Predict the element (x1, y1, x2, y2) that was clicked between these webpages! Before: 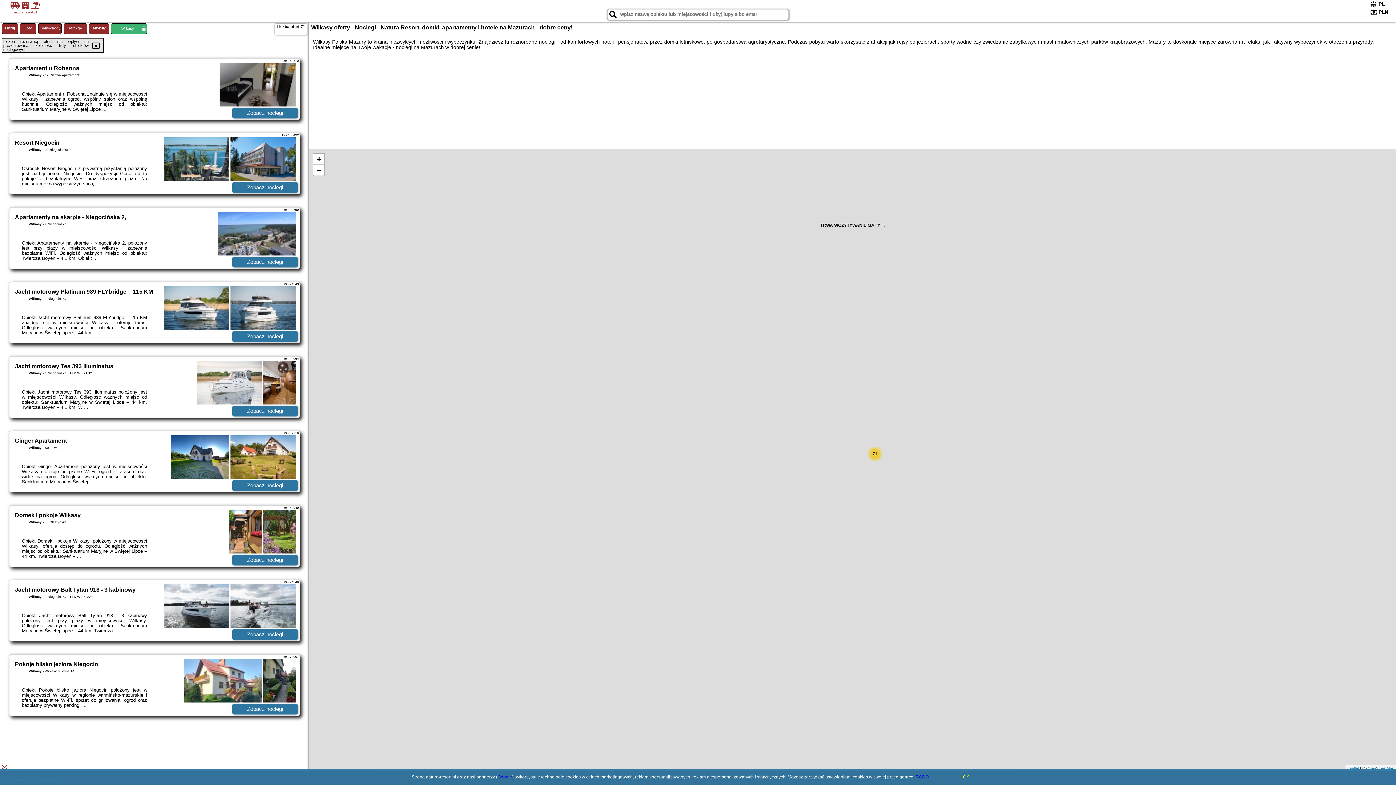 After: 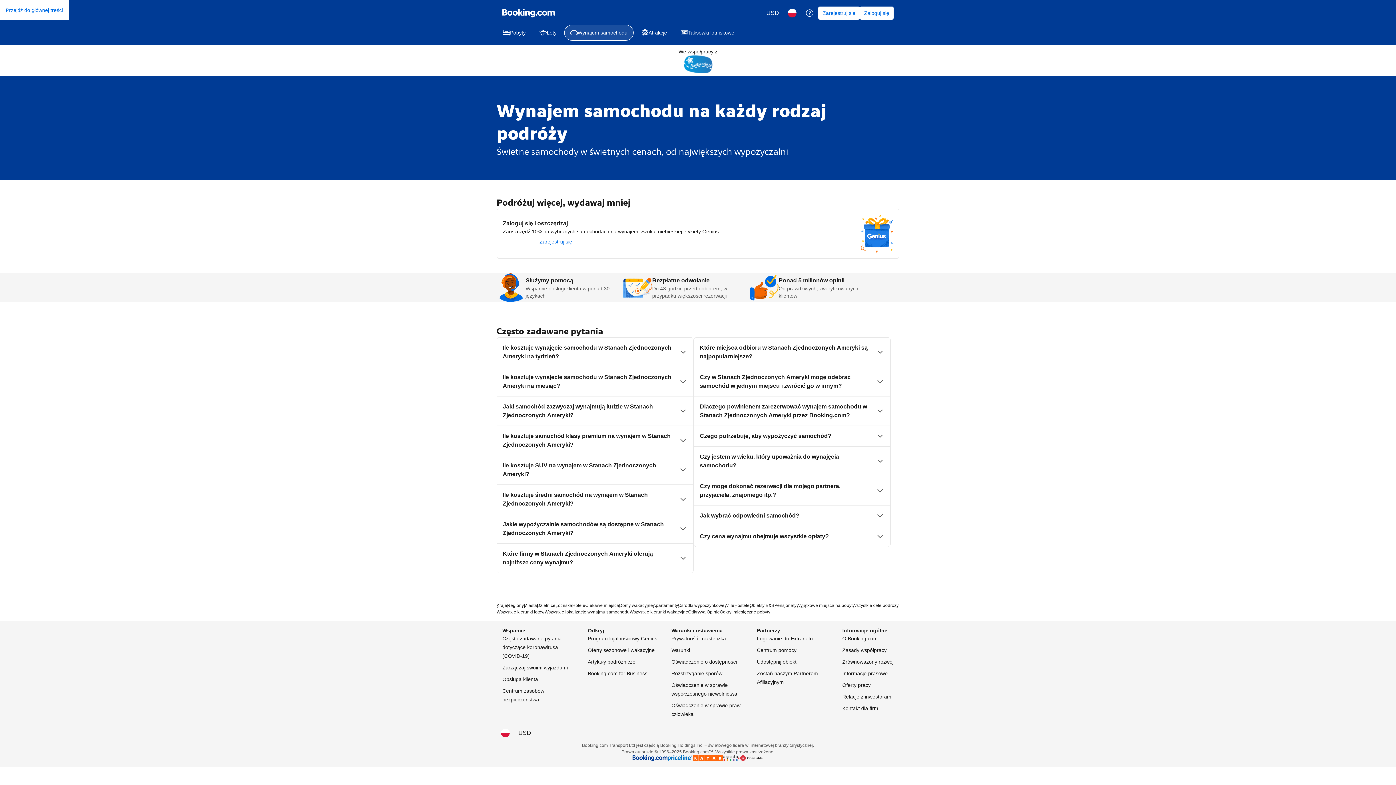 Action: bbox: (38, 23, 61, 34) label: Samochody